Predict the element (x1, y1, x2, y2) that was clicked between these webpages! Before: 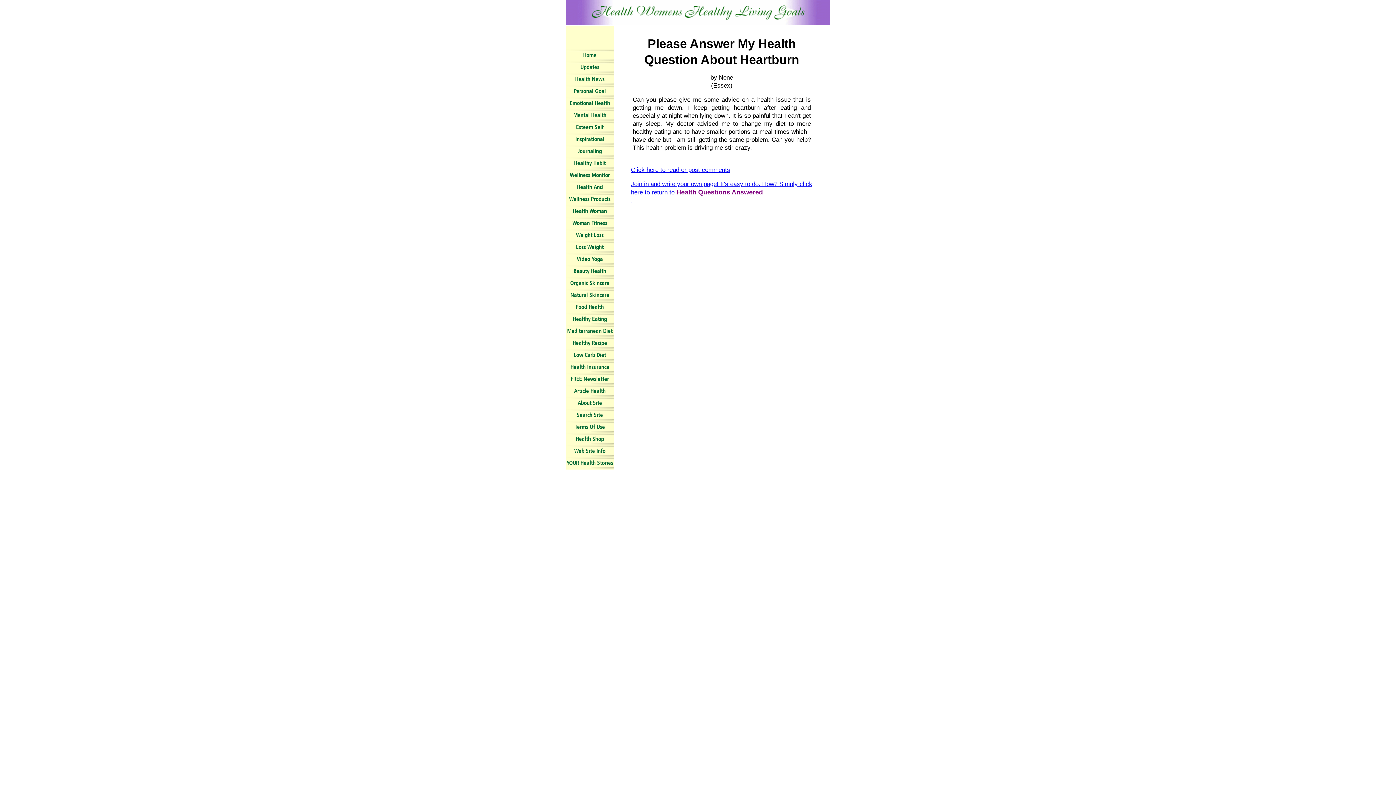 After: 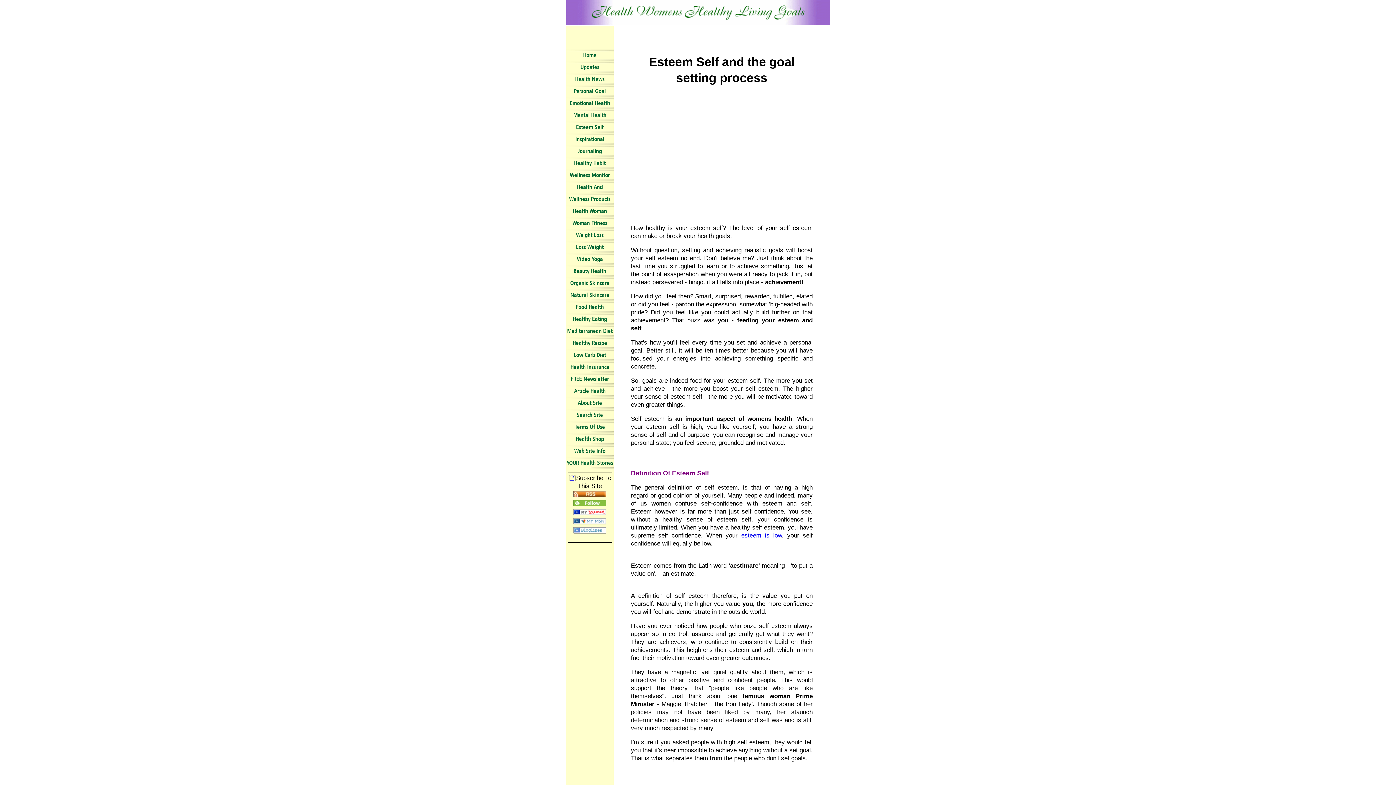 Action: label: Esteem Self bbox: (566, 121, 613, 133)